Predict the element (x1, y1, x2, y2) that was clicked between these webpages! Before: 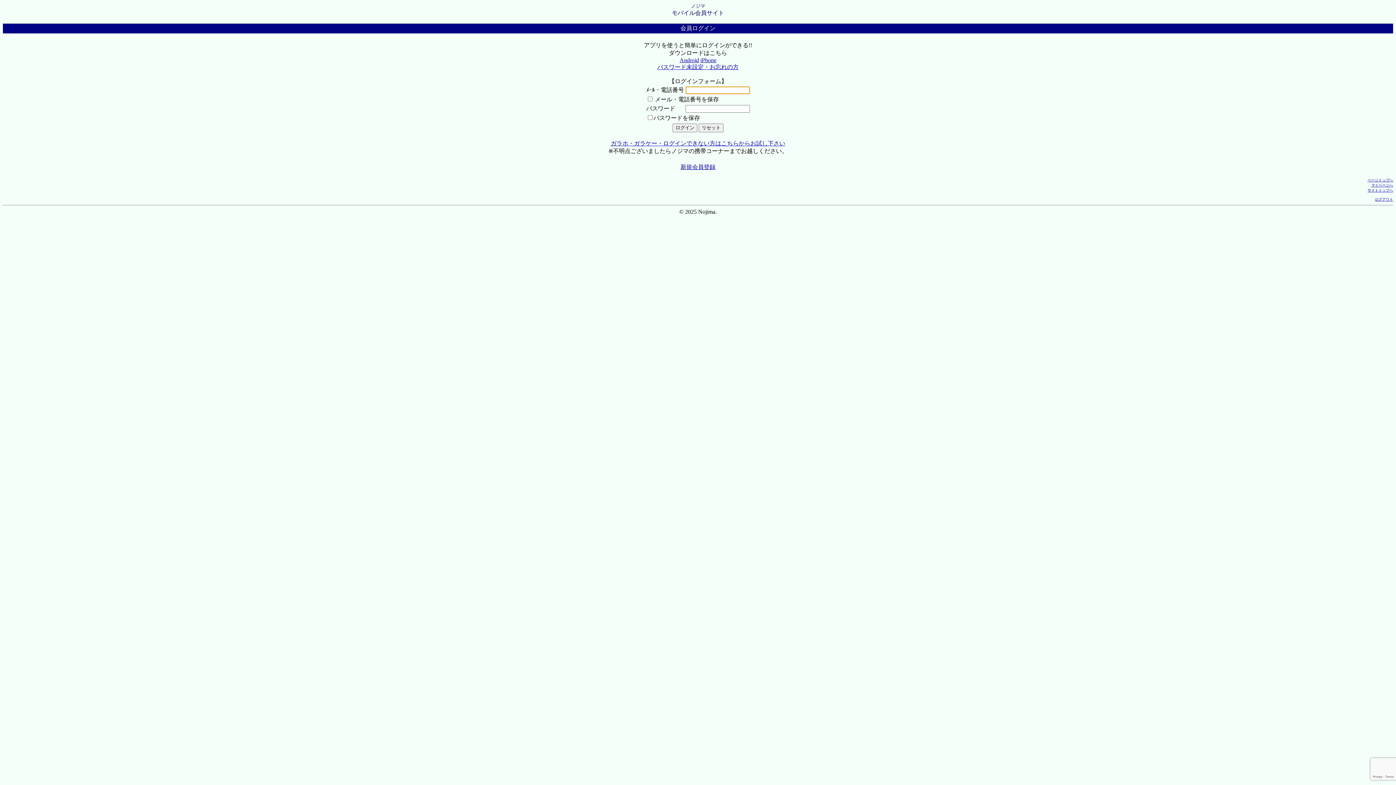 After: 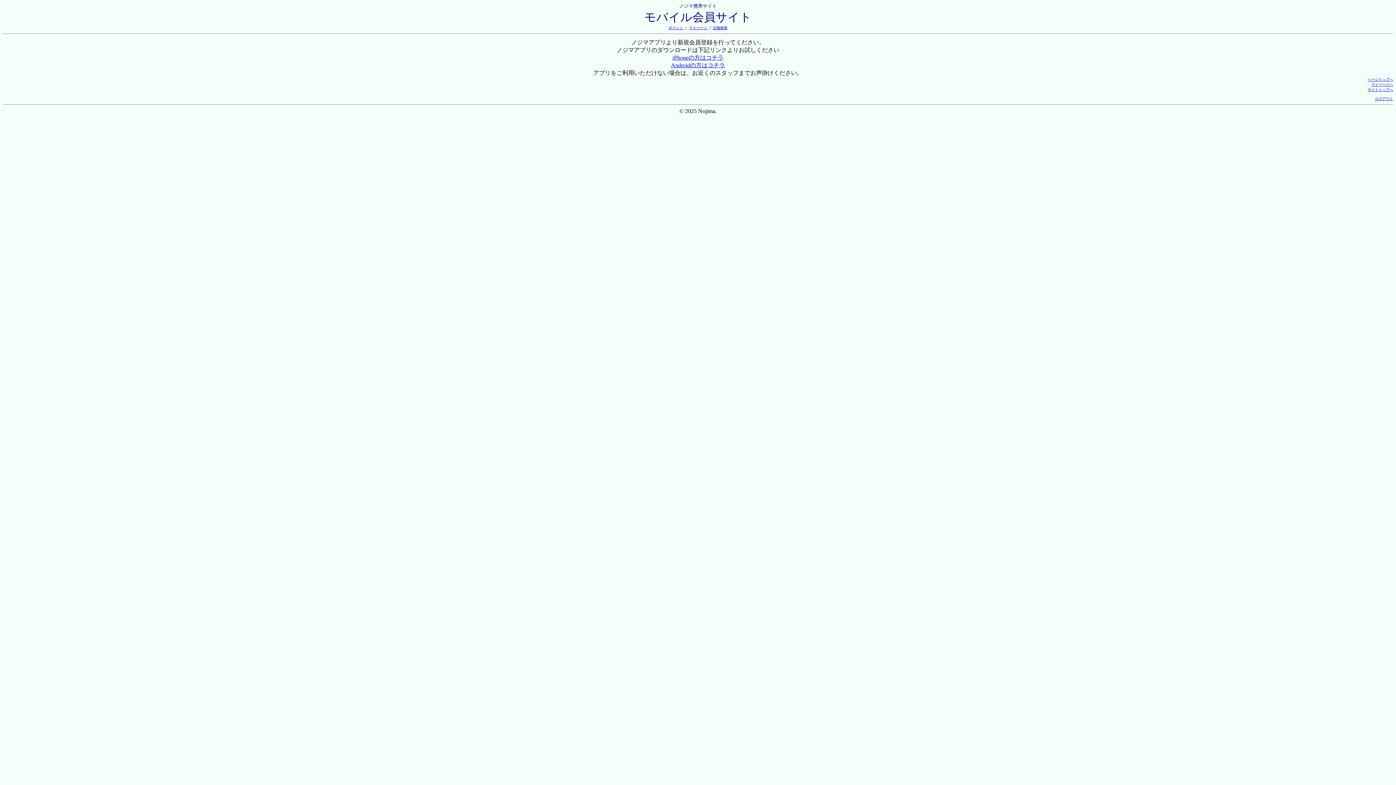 Action: label: 新規会員登録 bbox: (680, 164, 715, 170)